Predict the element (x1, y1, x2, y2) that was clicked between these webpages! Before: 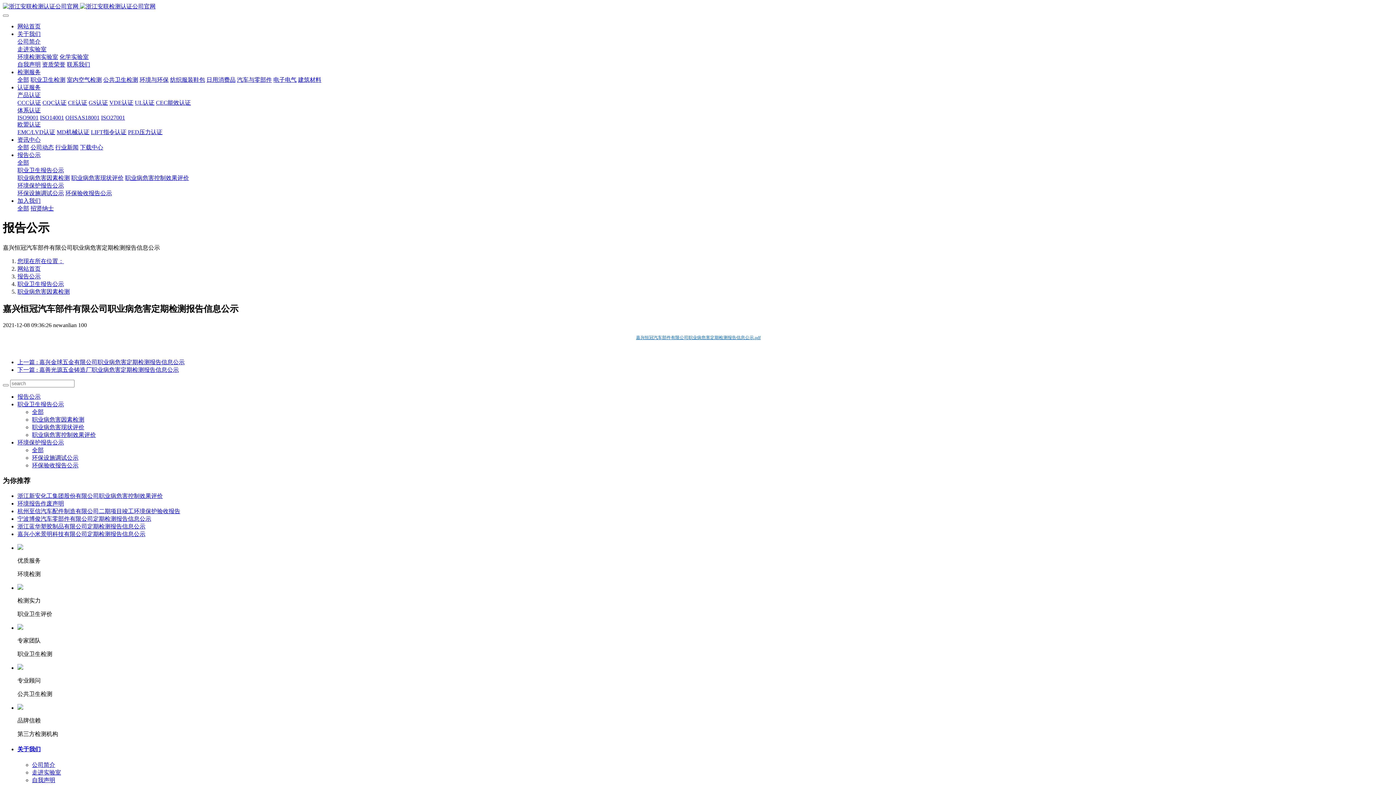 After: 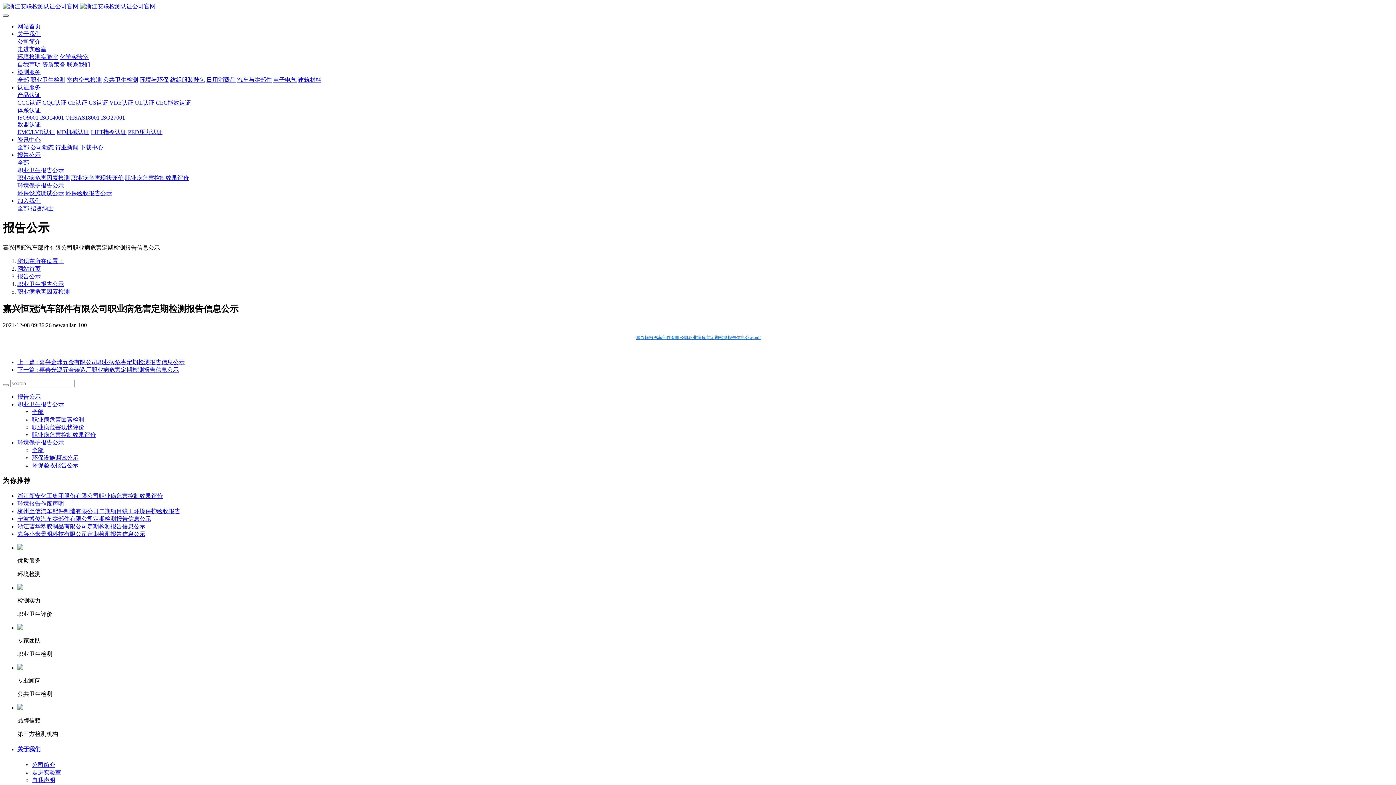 Action: bbox: (2, 14, 8, 16)